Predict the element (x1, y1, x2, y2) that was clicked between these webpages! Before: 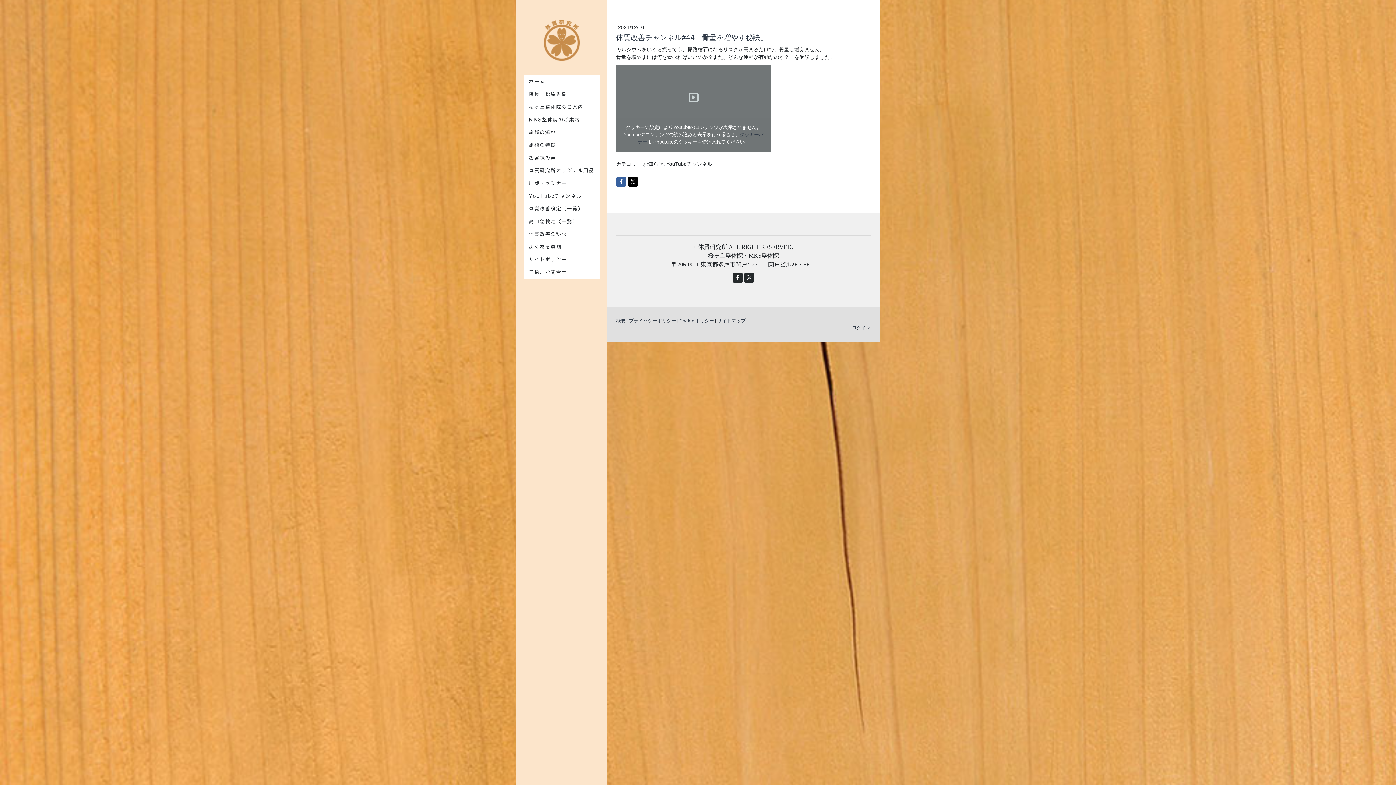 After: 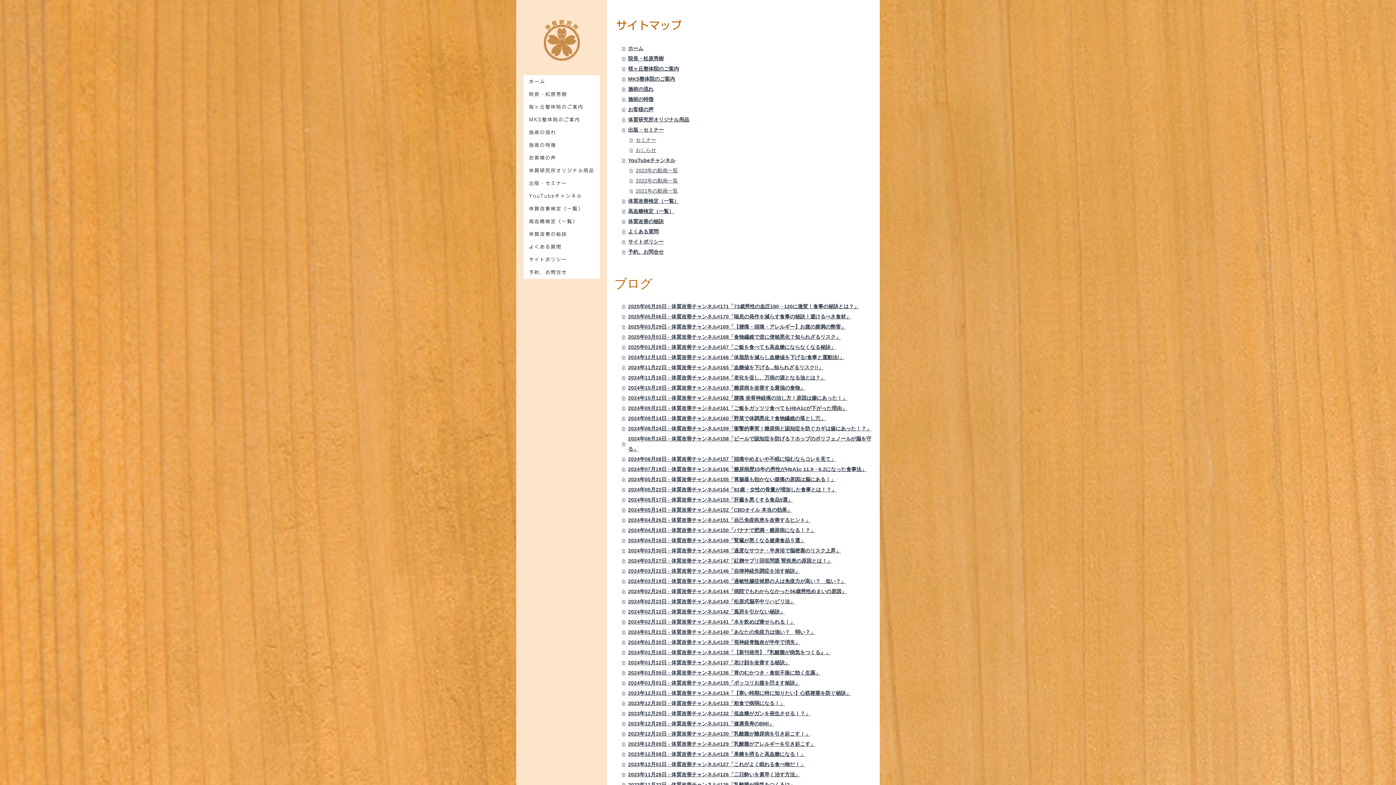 Action: bbox: (717, 318, 745, 323) label: サイトマップ